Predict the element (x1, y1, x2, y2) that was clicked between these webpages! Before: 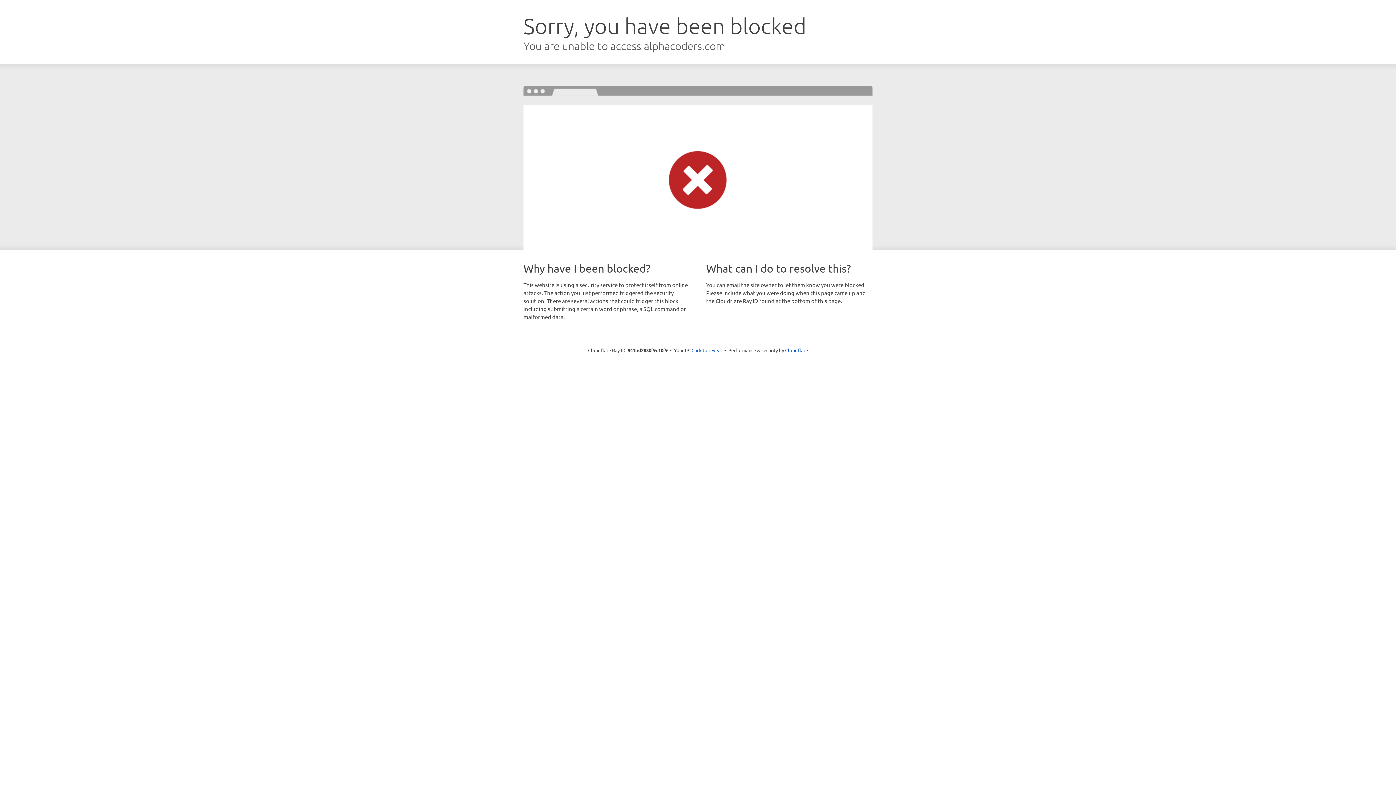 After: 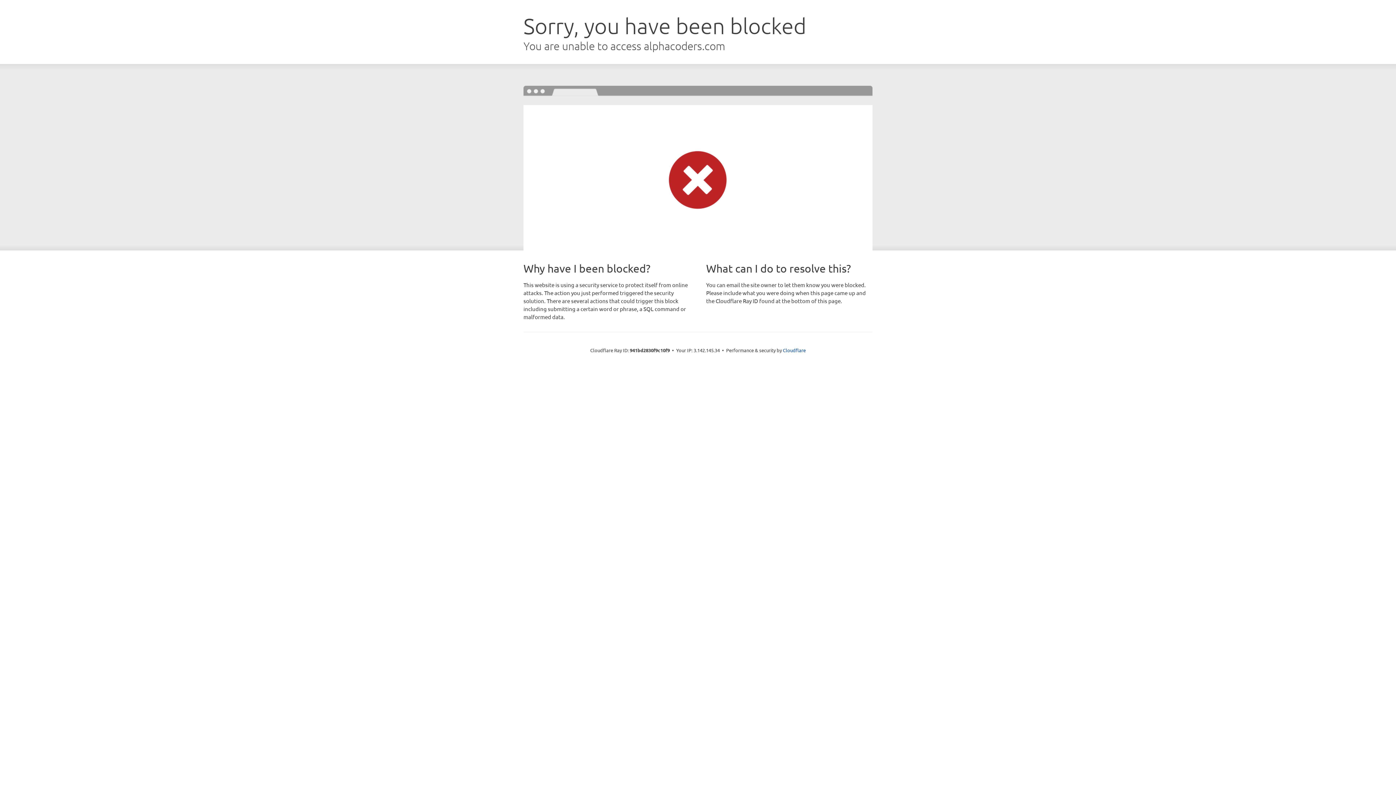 Action: label: Click to reveal bbox: (691, 346, 722, 353)